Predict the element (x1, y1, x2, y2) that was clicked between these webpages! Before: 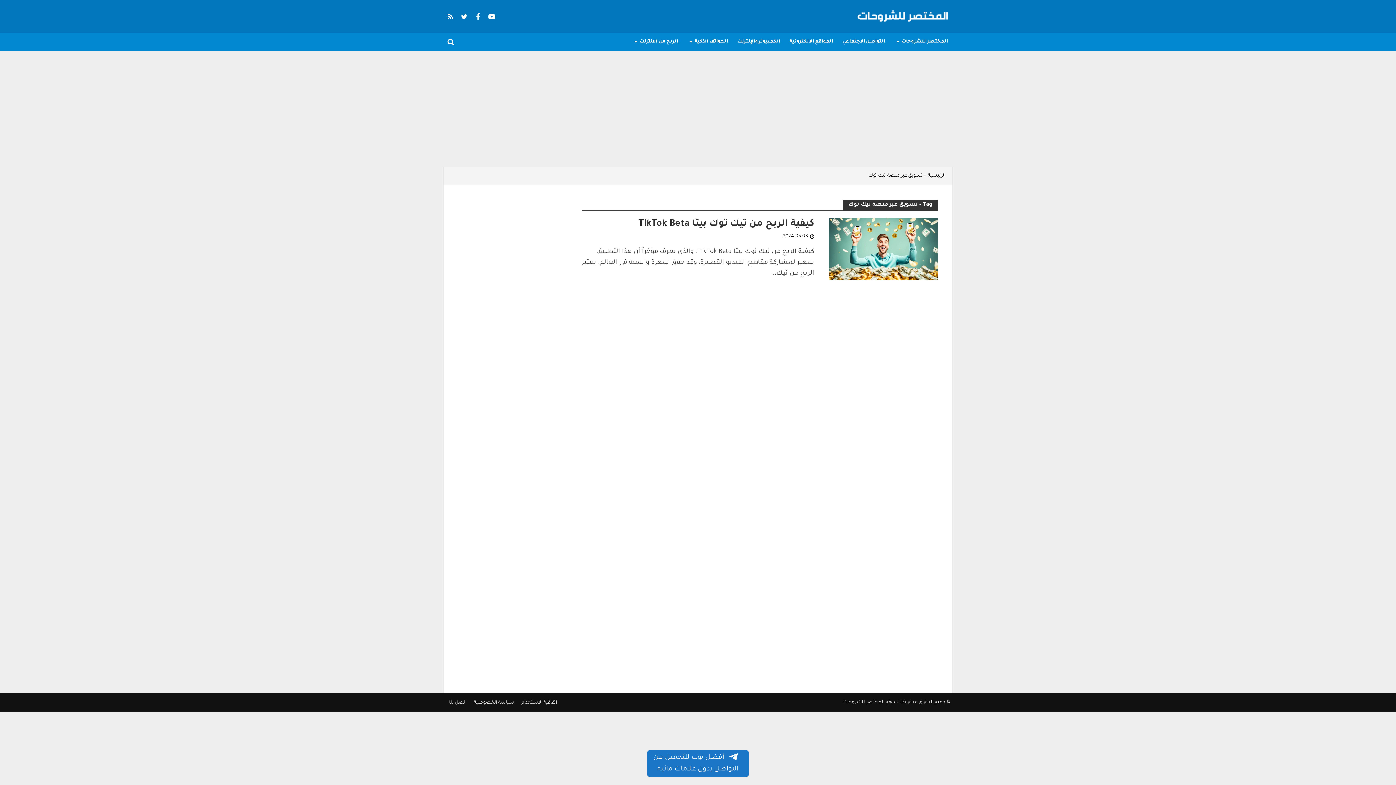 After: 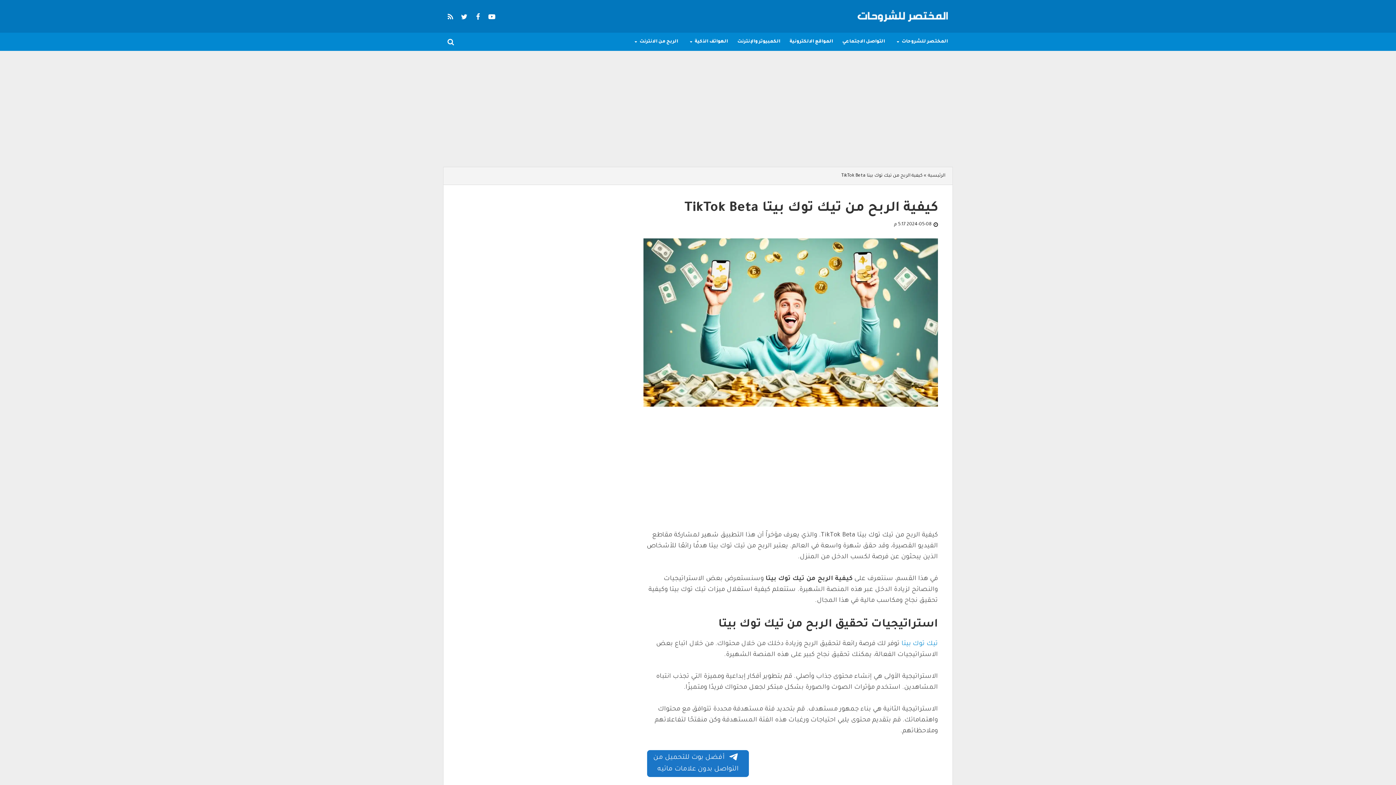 Action: label: كيفية الربح من تيك توك بيتا TikTok Beta bbox: (581, 217, 814, 230)